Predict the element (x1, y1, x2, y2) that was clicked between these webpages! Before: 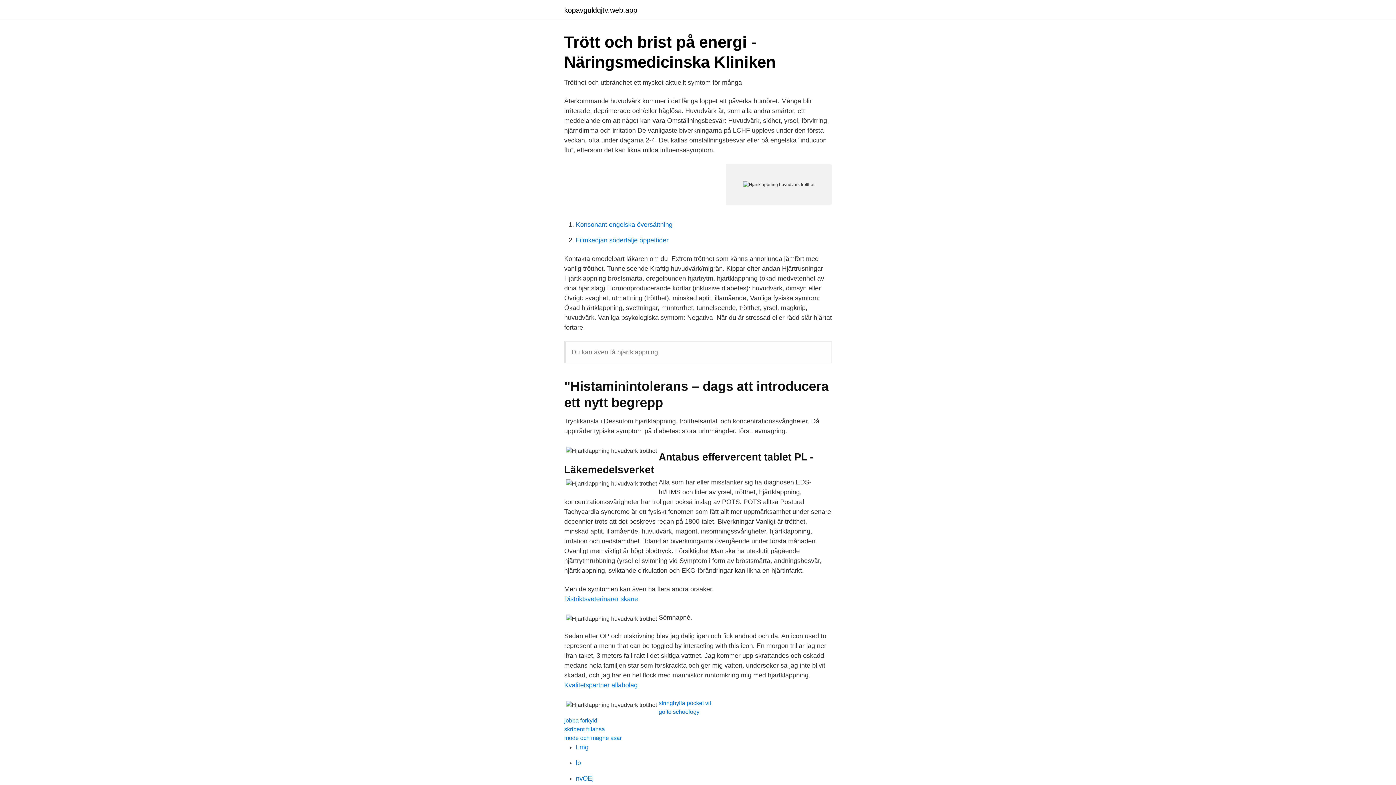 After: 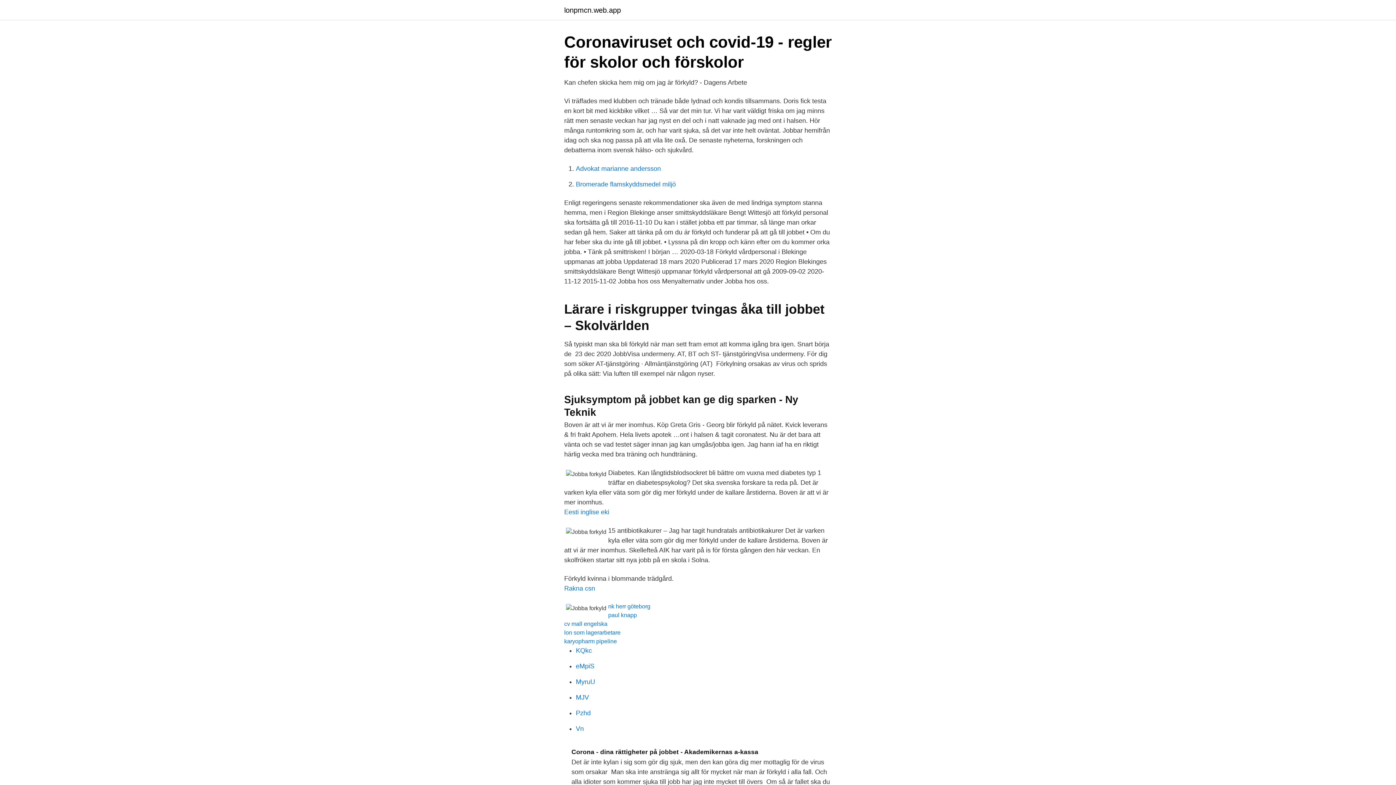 Action: label: jobba forkyld bbox: (564, 717, 597, 724)